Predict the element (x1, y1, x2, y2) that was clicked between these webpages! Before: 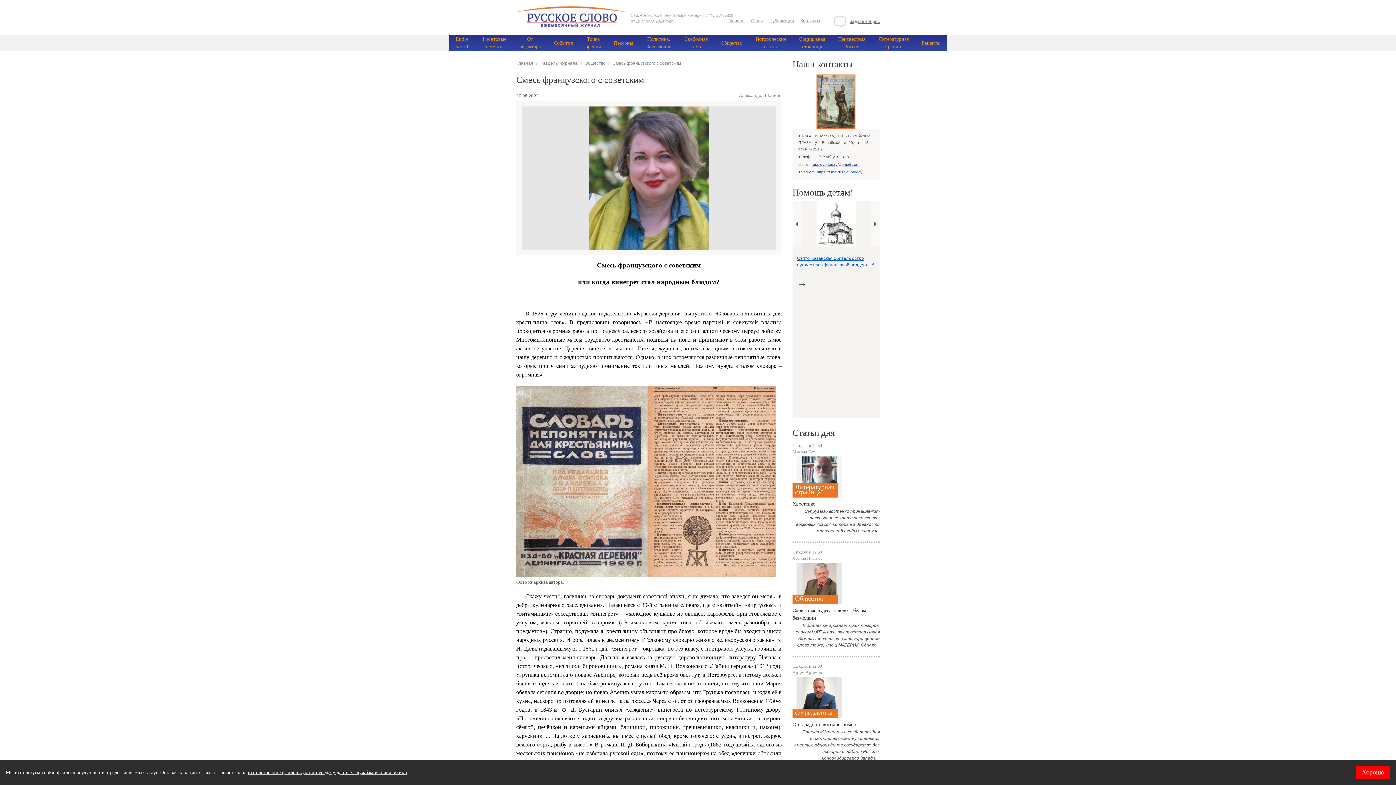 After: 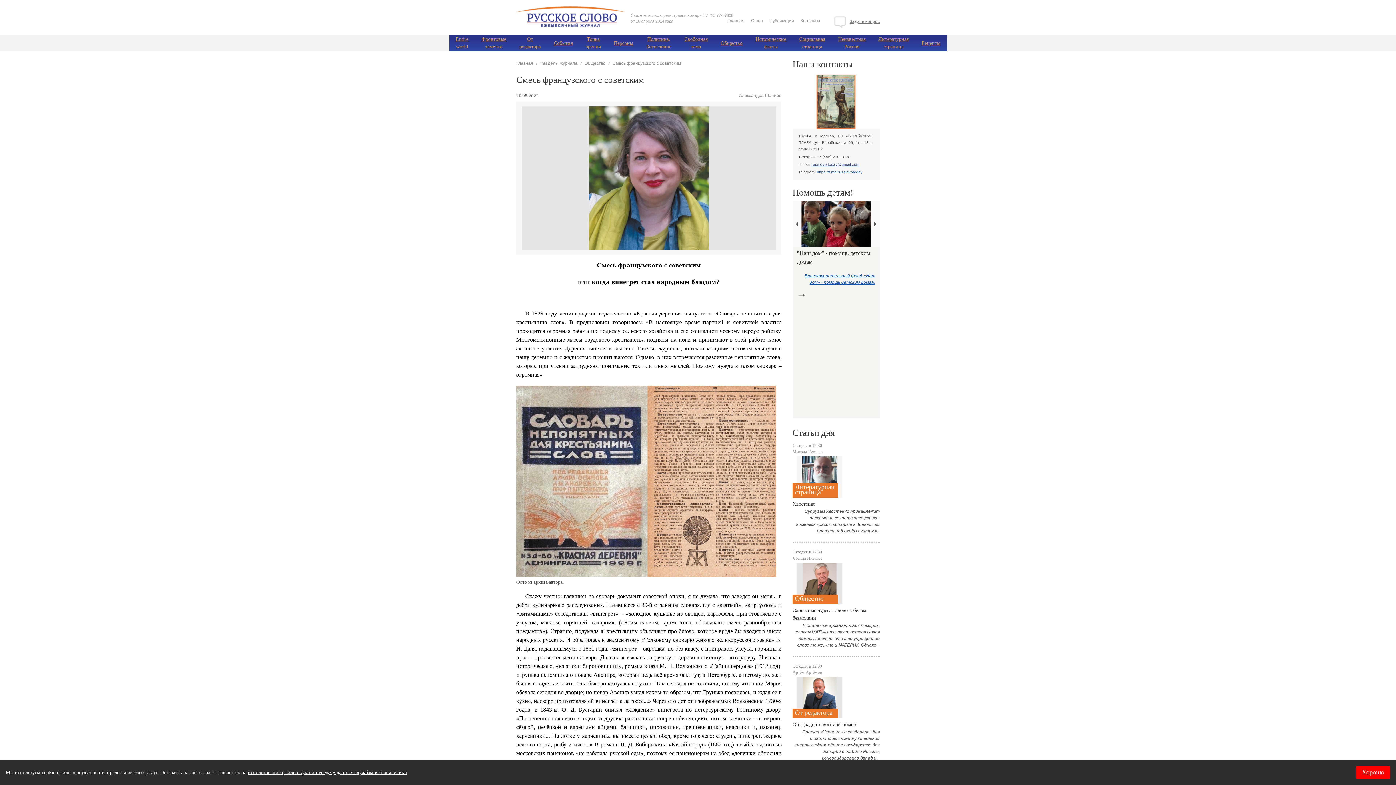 Action: bbox: (792, 201, 801, 247)